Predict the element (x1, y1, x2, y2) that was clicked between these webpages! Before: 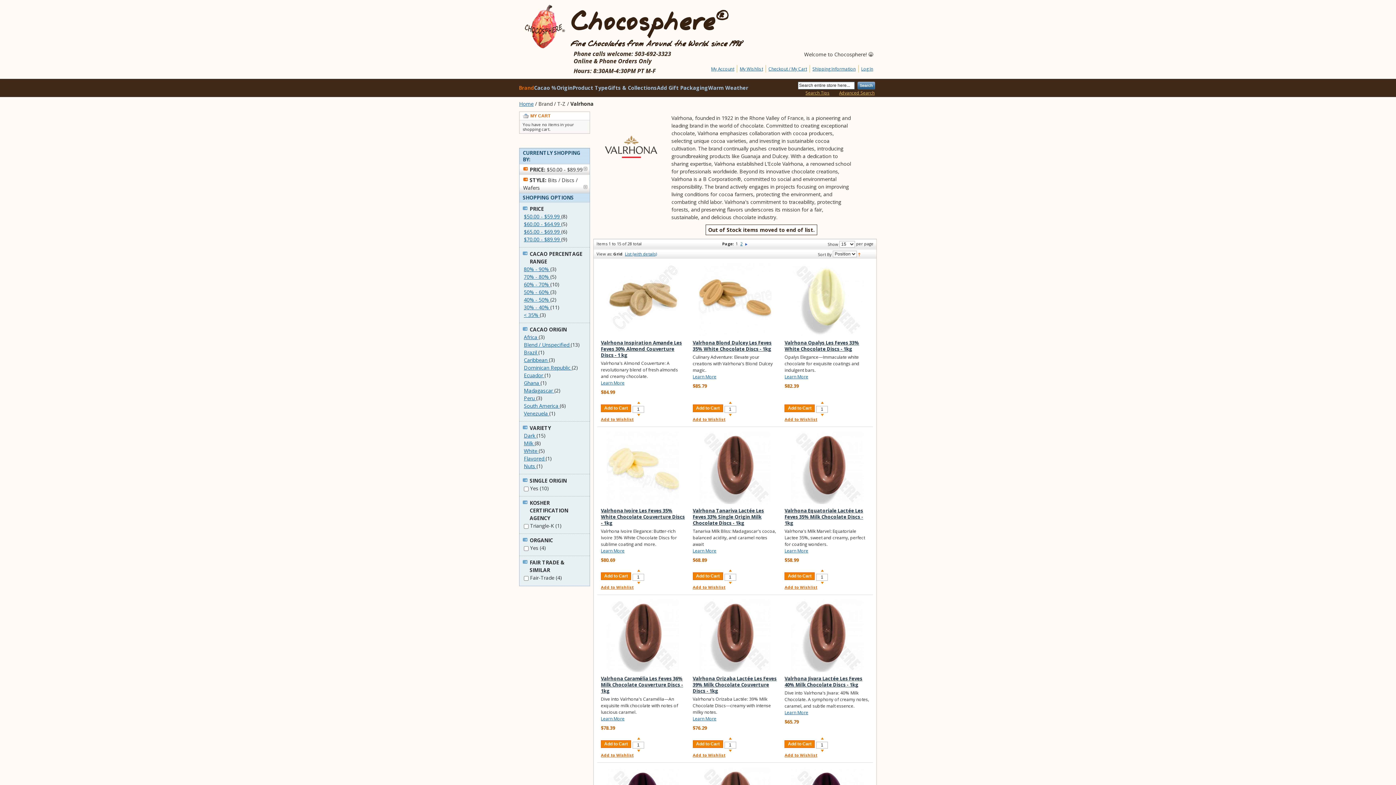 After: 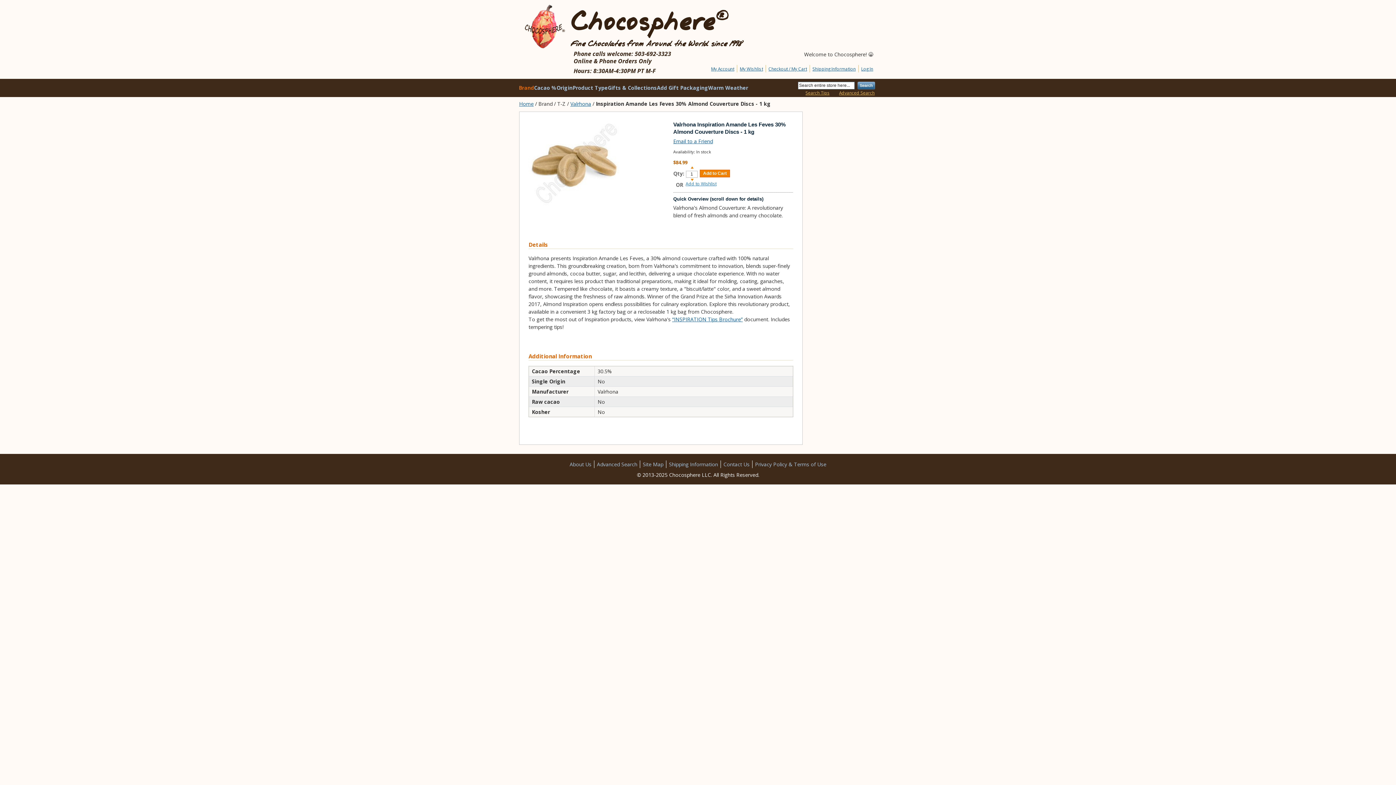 Action: bbox: (601, 263, 685, 336)